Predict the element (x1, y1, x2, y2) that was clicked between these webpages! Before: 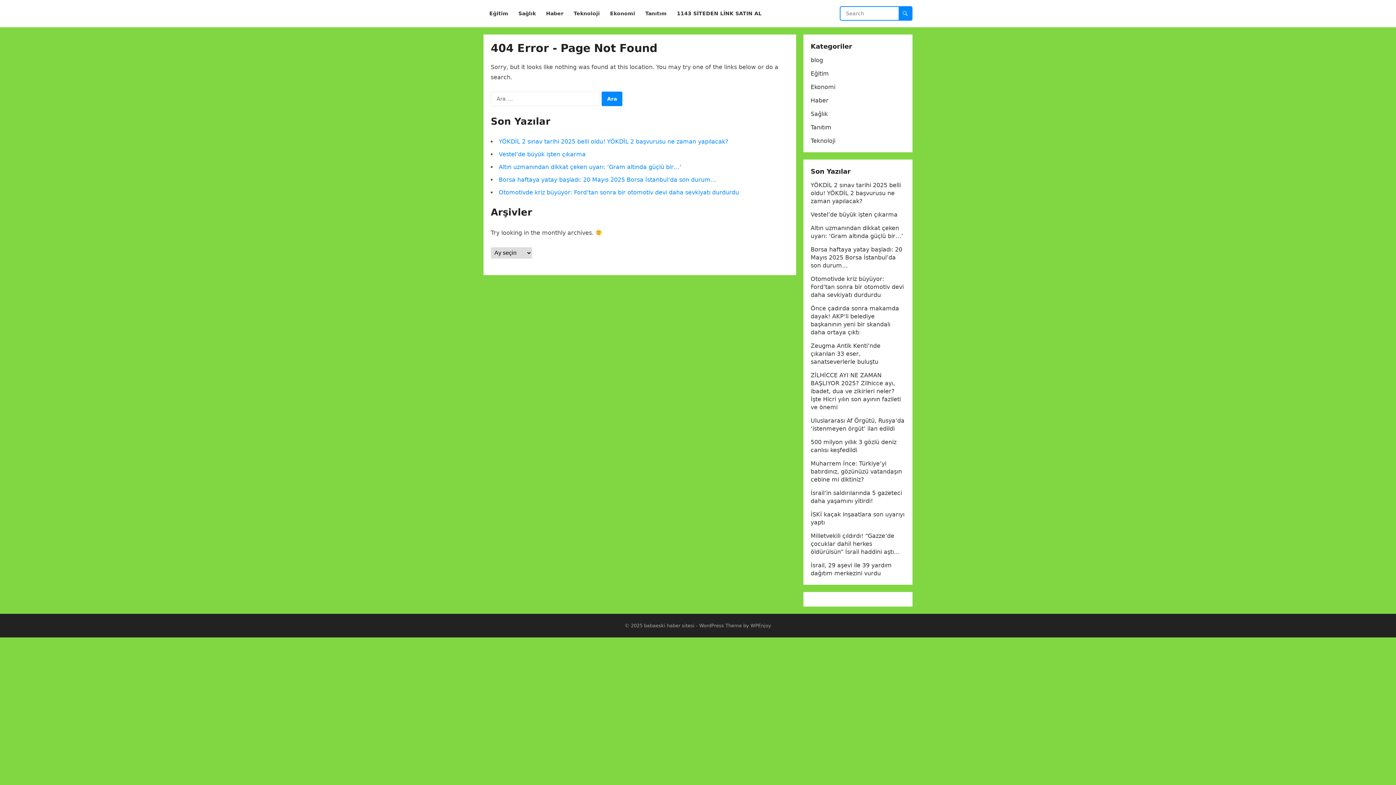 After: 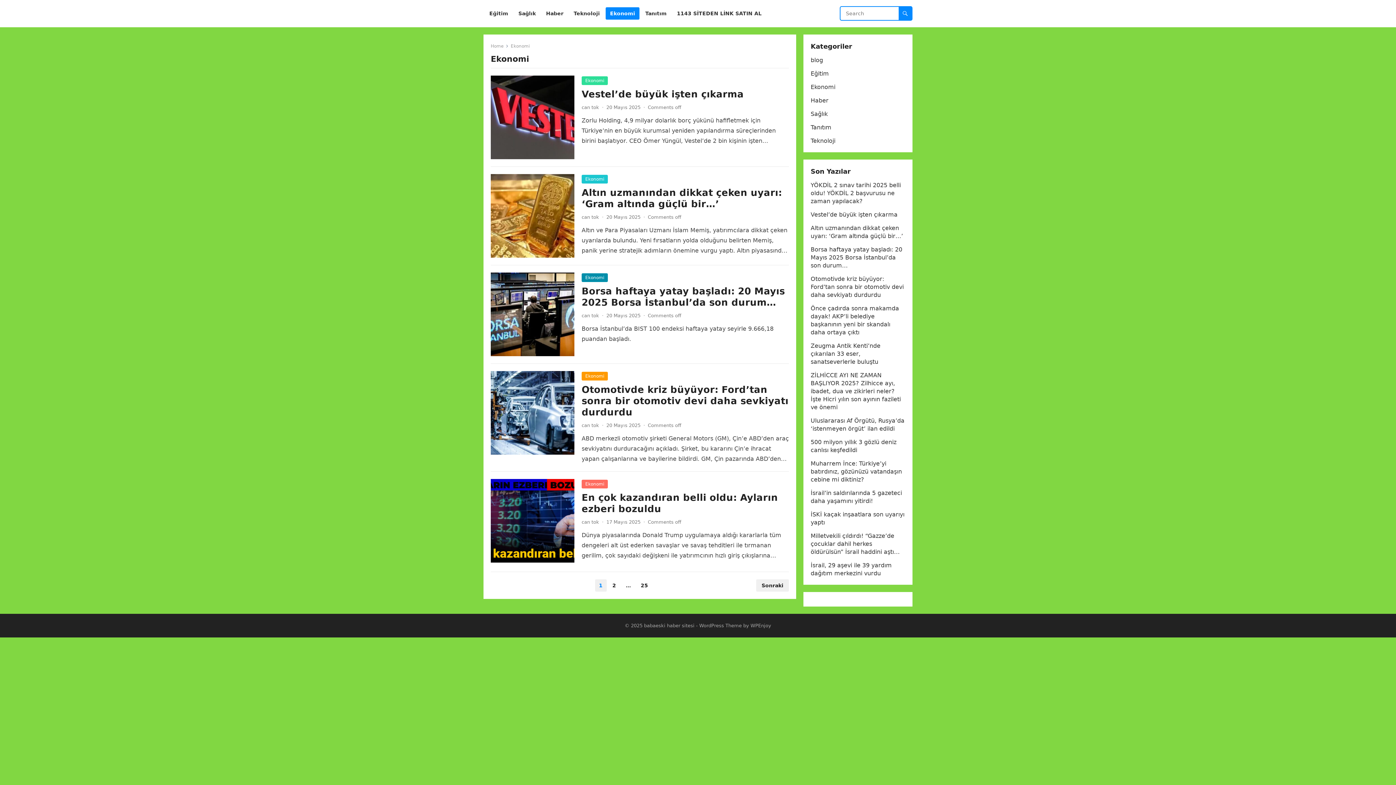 Action: bbox: (810, 83, 835, 90) label: Ekonomi